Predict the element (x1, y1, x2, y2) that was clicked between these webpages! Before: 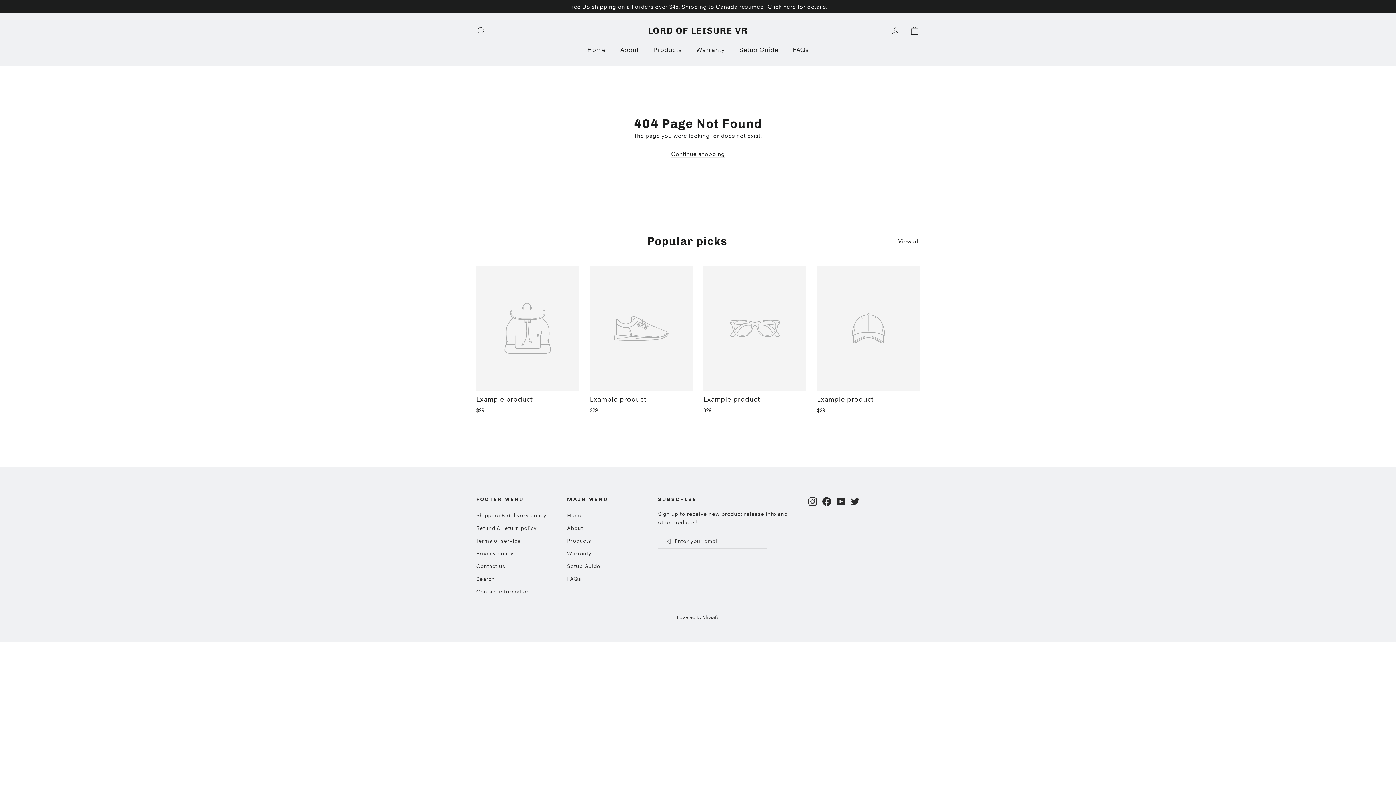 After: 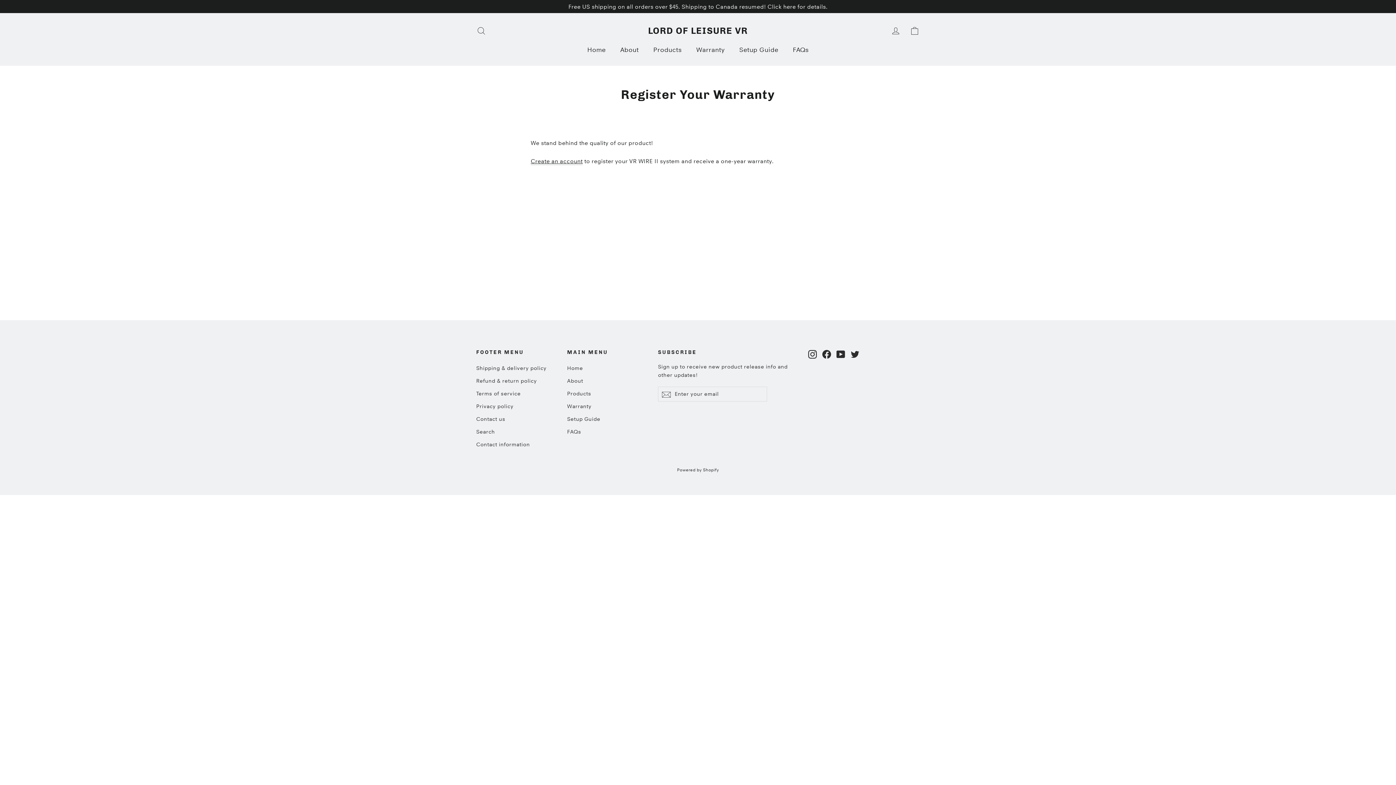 Action: label: Warranty bbox: (689, 40, 732, 58)